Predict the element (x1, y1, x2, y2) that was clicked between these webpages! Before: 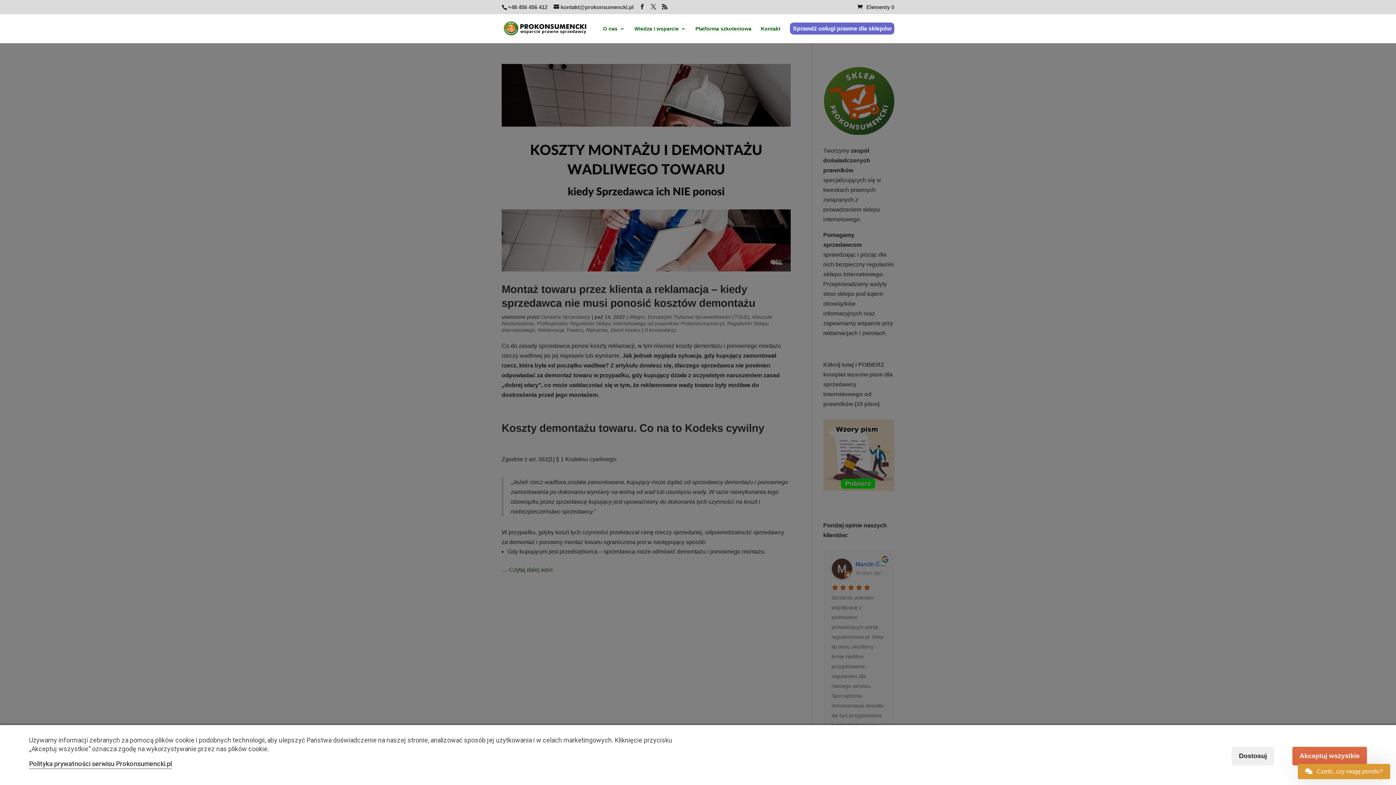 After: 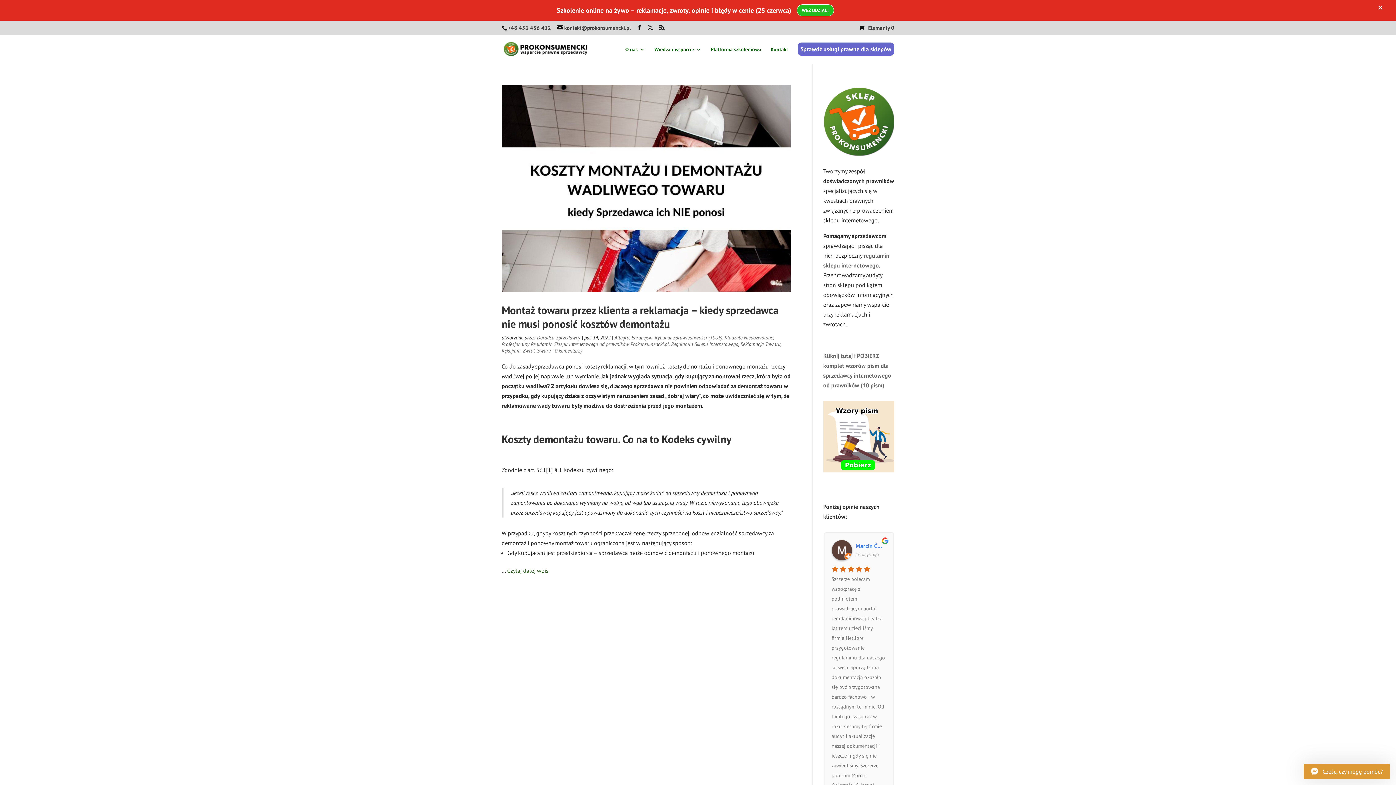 Action: label: Akceptuj wszystkie bbox: (1292, 747, 1367, 765)